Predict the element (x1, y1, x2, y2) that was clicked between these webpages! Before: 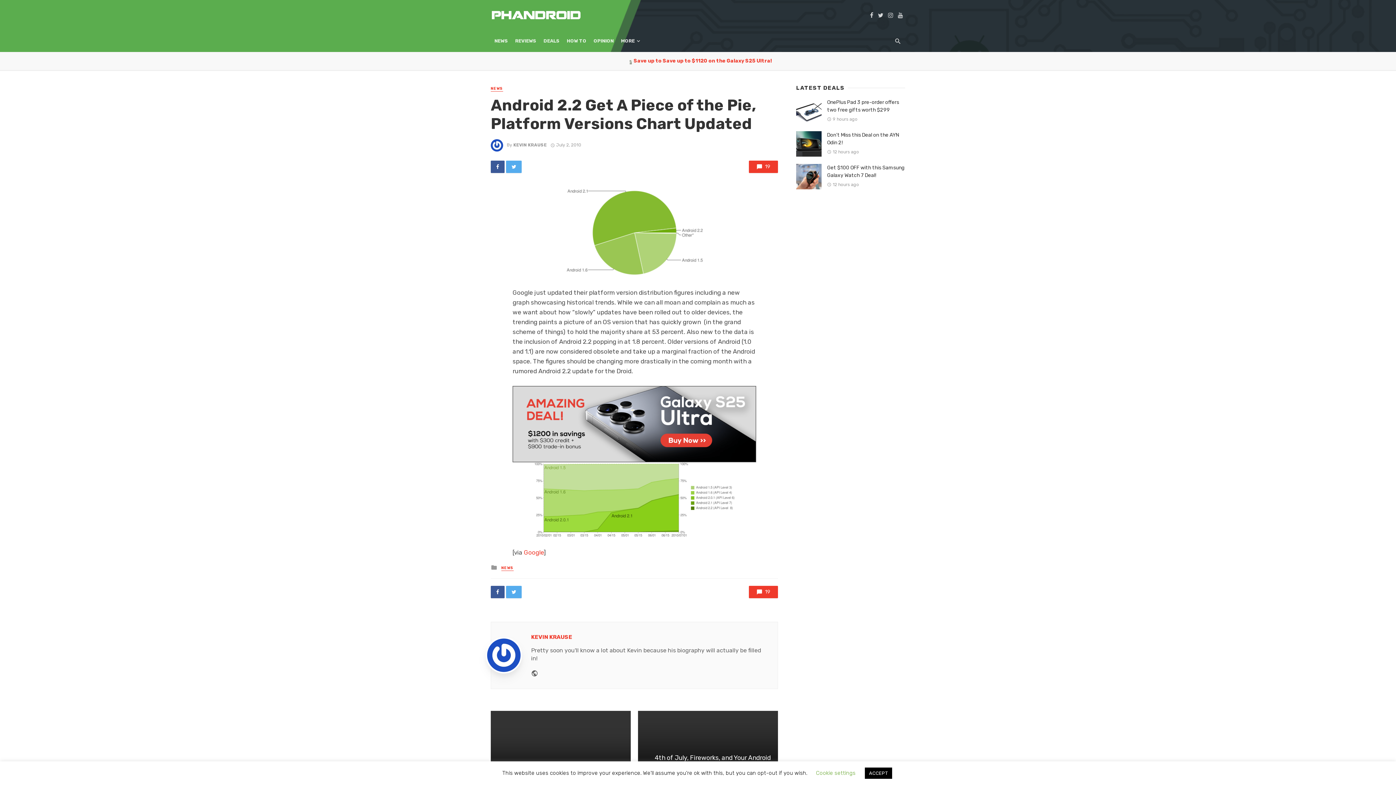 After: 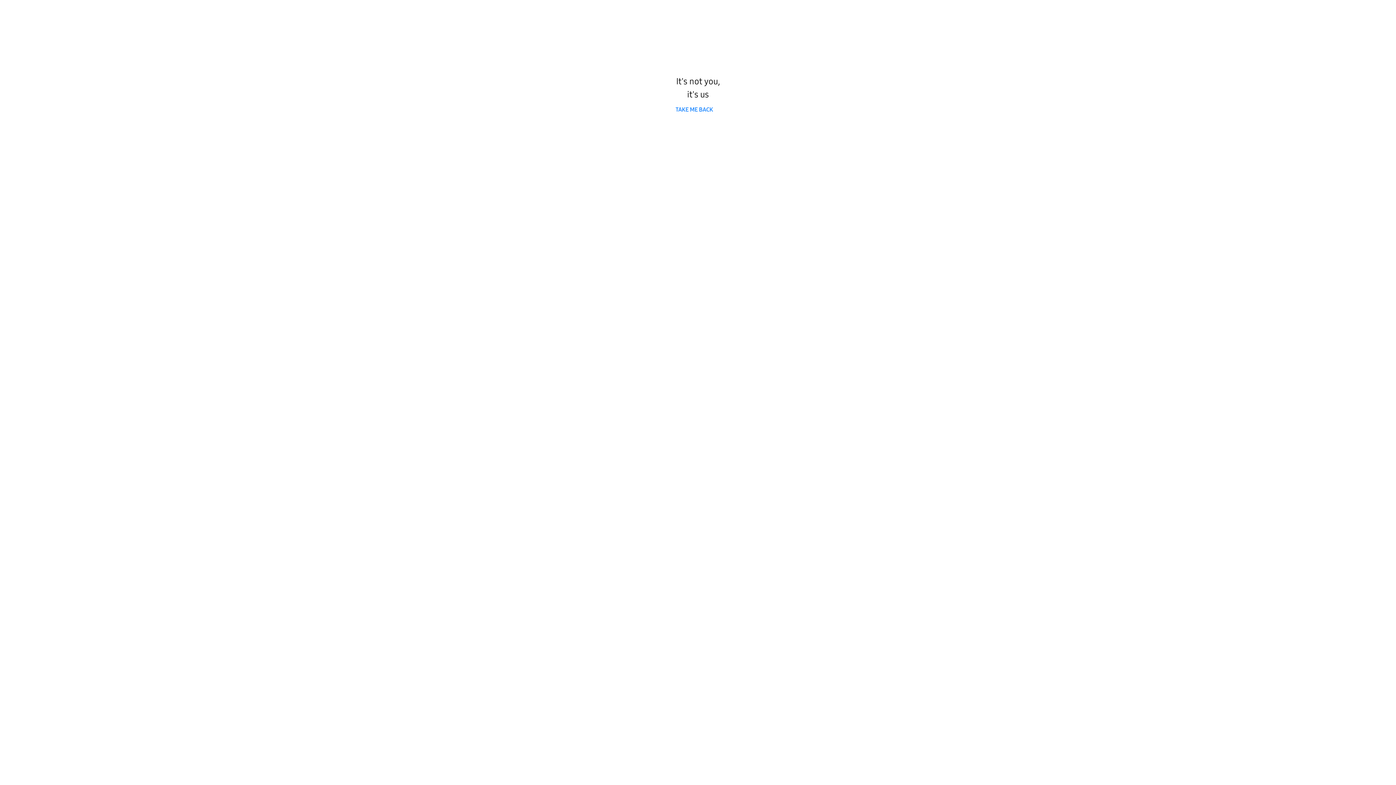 Action: bbox: (512, 420, 756, 427)